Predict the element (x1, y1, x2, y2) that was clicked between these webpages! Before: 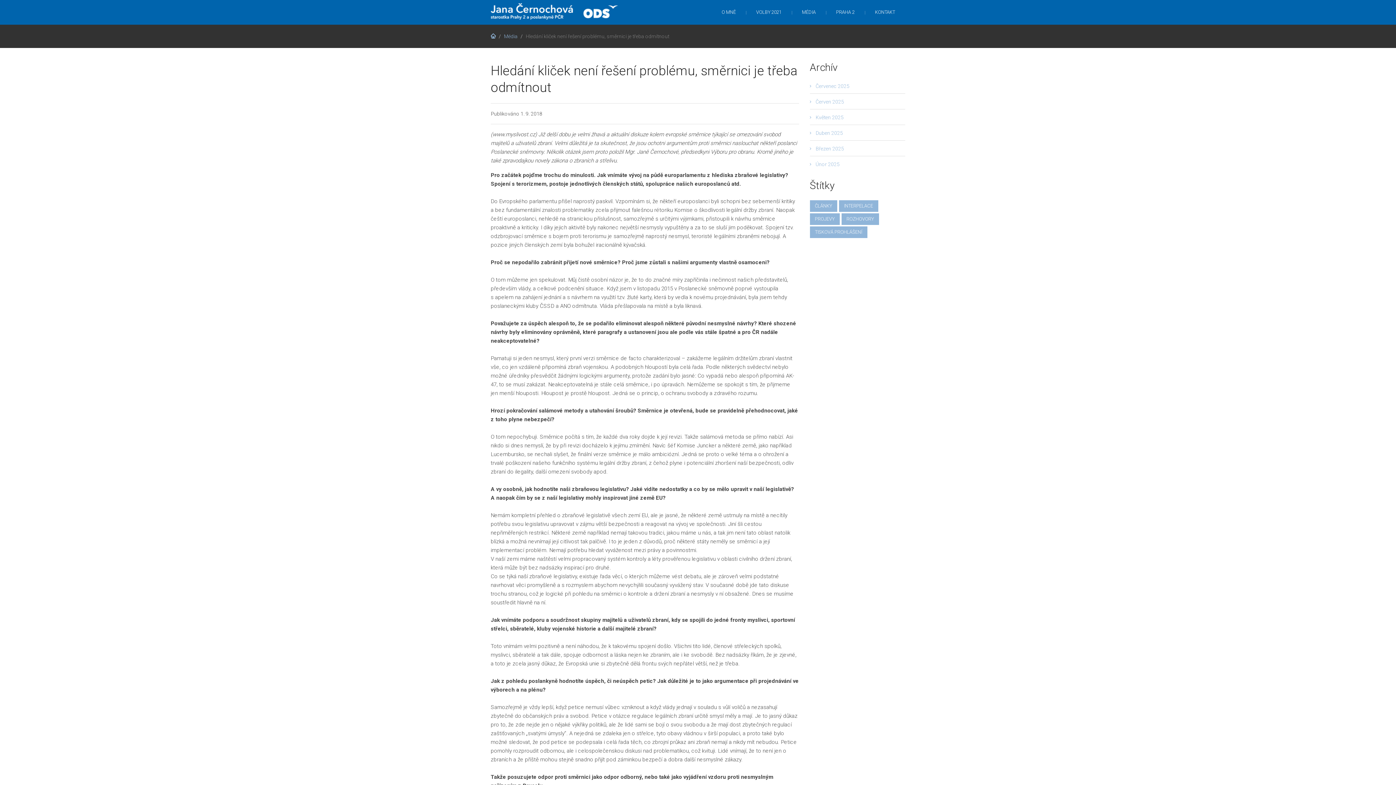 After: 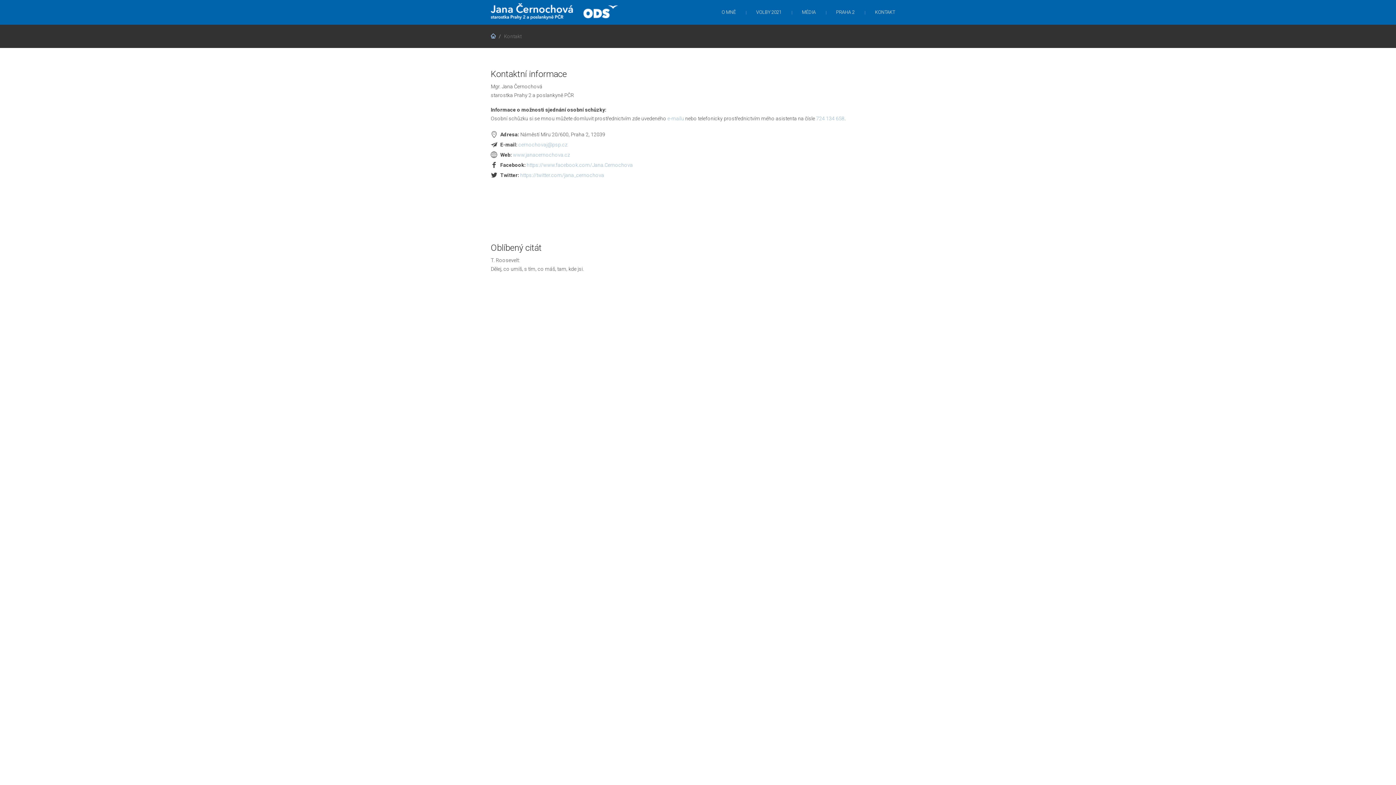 Action: label: KONTAKT bbox: (870, 5, 900, 19)